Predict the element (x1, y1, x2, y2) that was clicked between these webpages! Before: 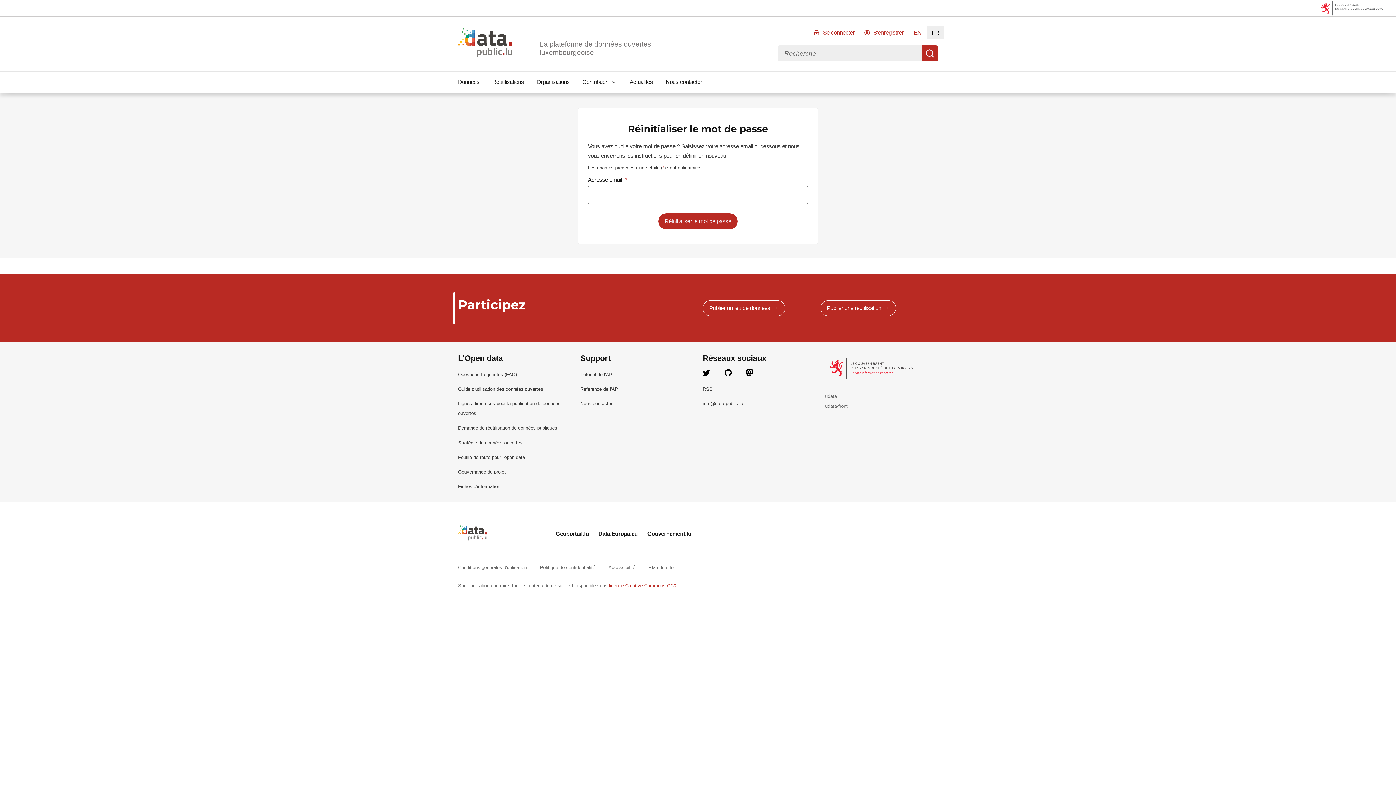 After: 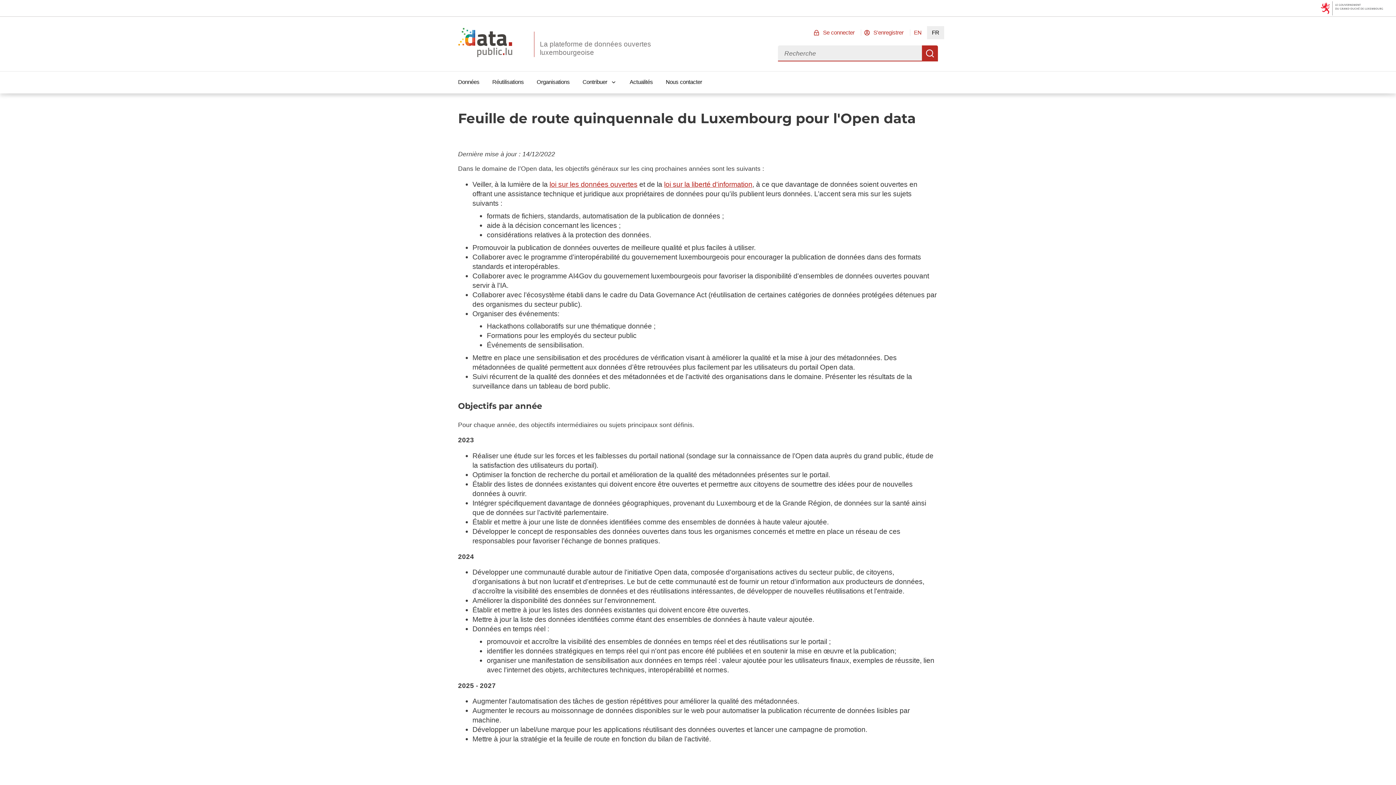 Action: bbox: (458, 454, 525, 460) label: Feuille de route pour l'open data